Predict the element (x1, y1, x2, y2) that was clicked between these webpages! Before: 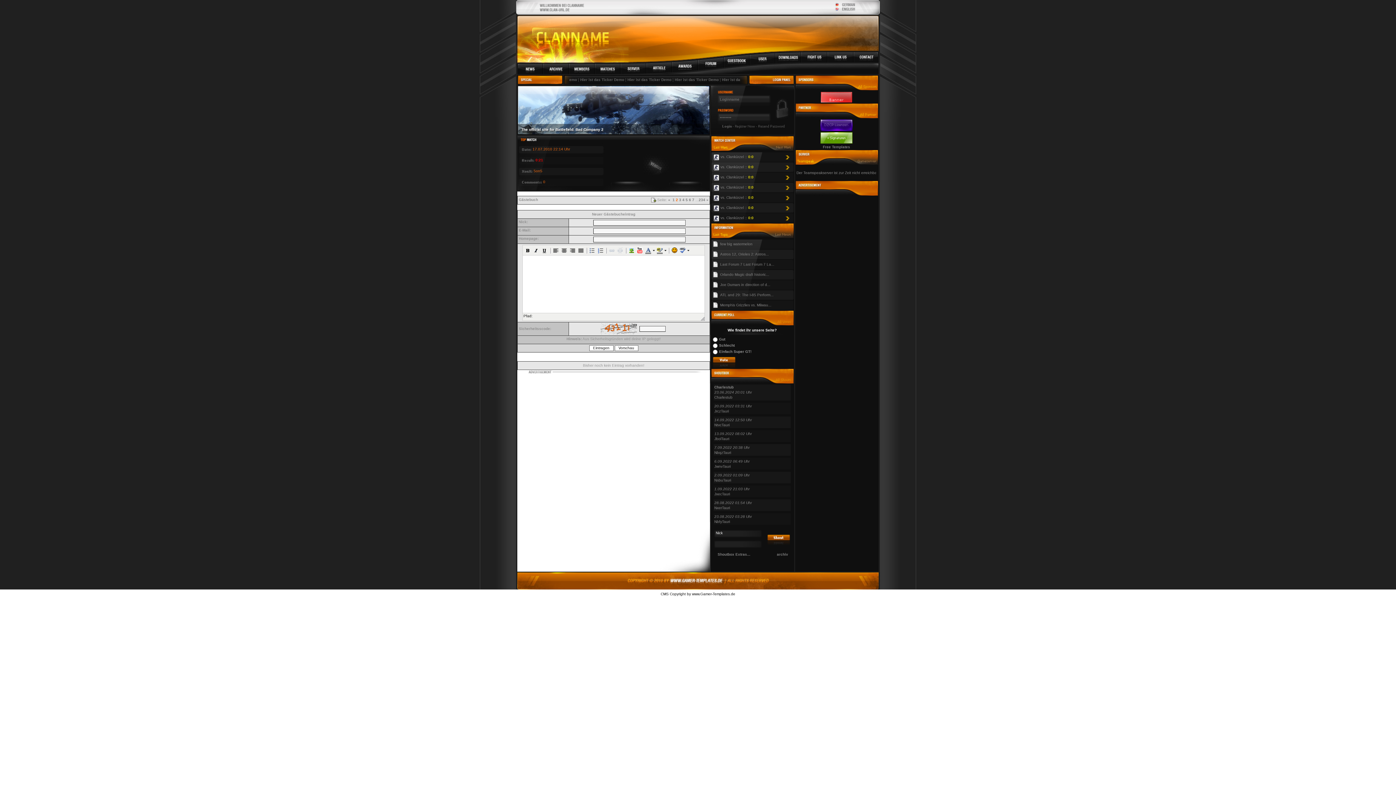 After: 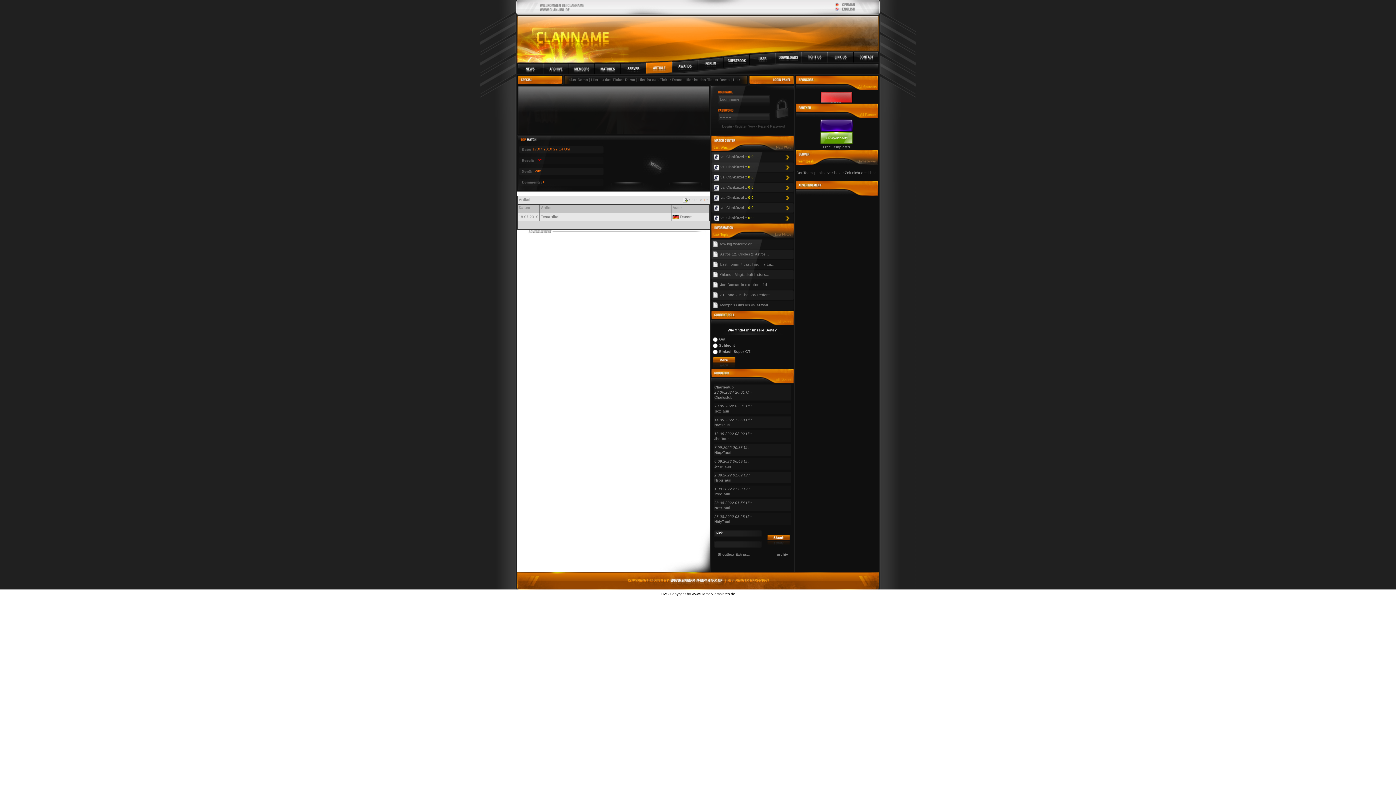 Action: bbox: (646, 70, 672, 74)